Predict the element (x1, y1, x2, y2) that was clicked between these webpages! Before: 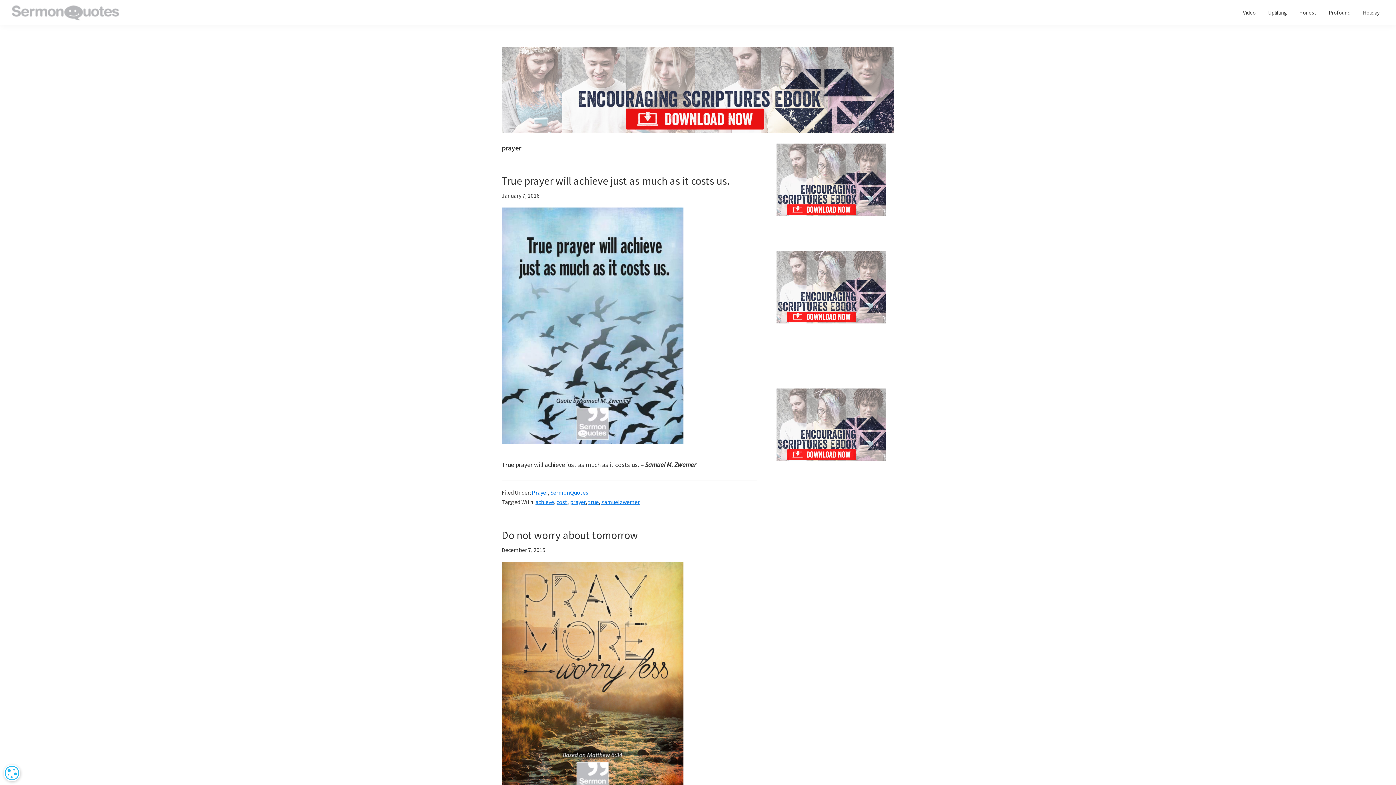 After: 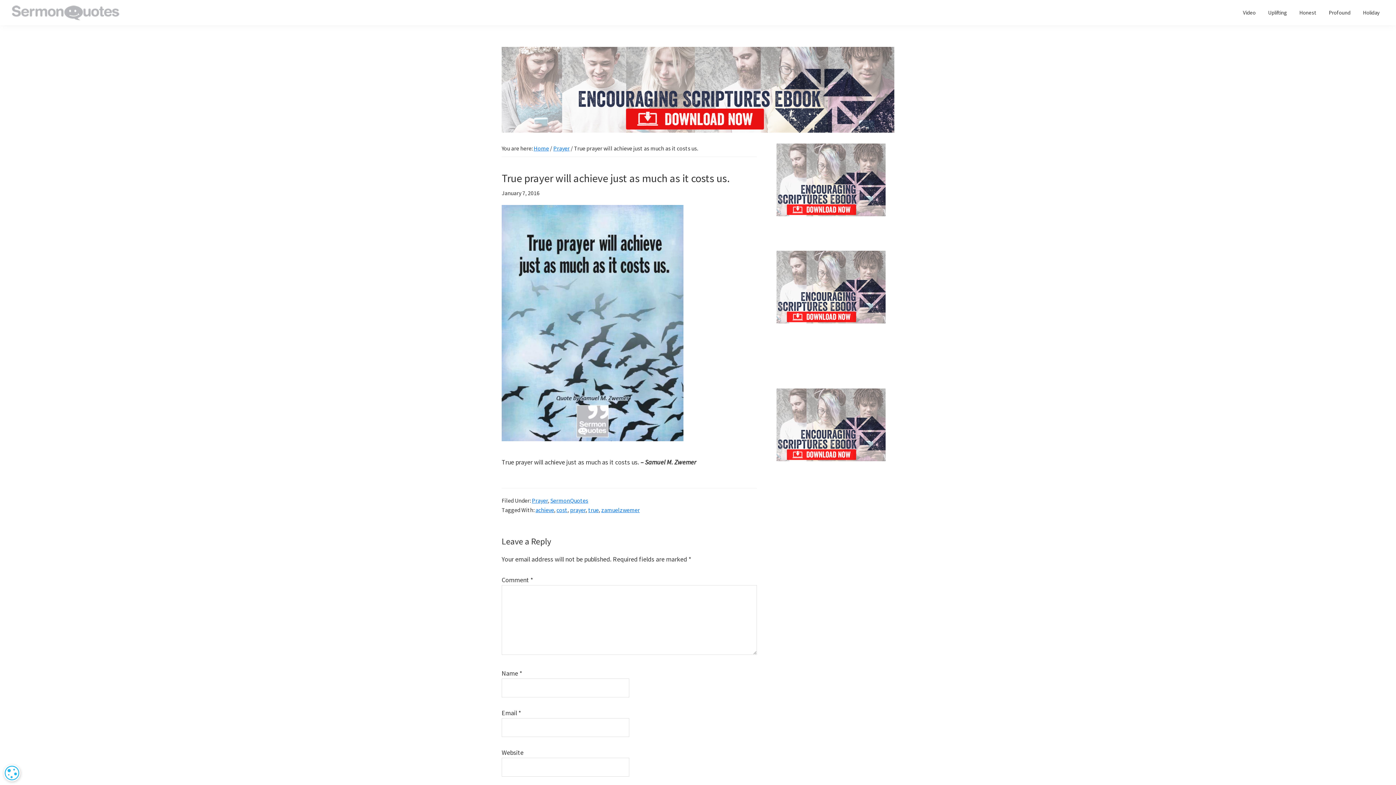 Action: bbox: (501, 173, 730, 187) label: True prayer will achieve just as much as it costs us.